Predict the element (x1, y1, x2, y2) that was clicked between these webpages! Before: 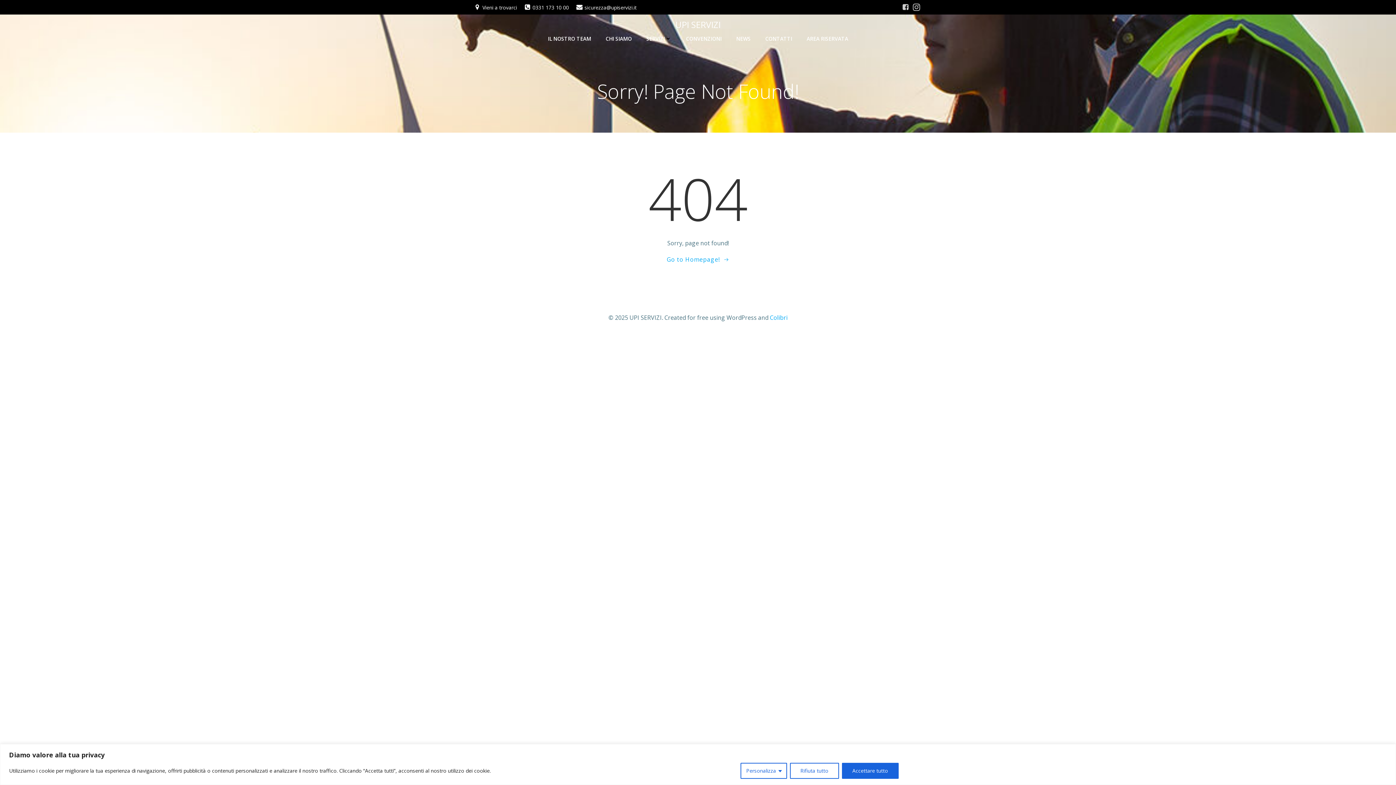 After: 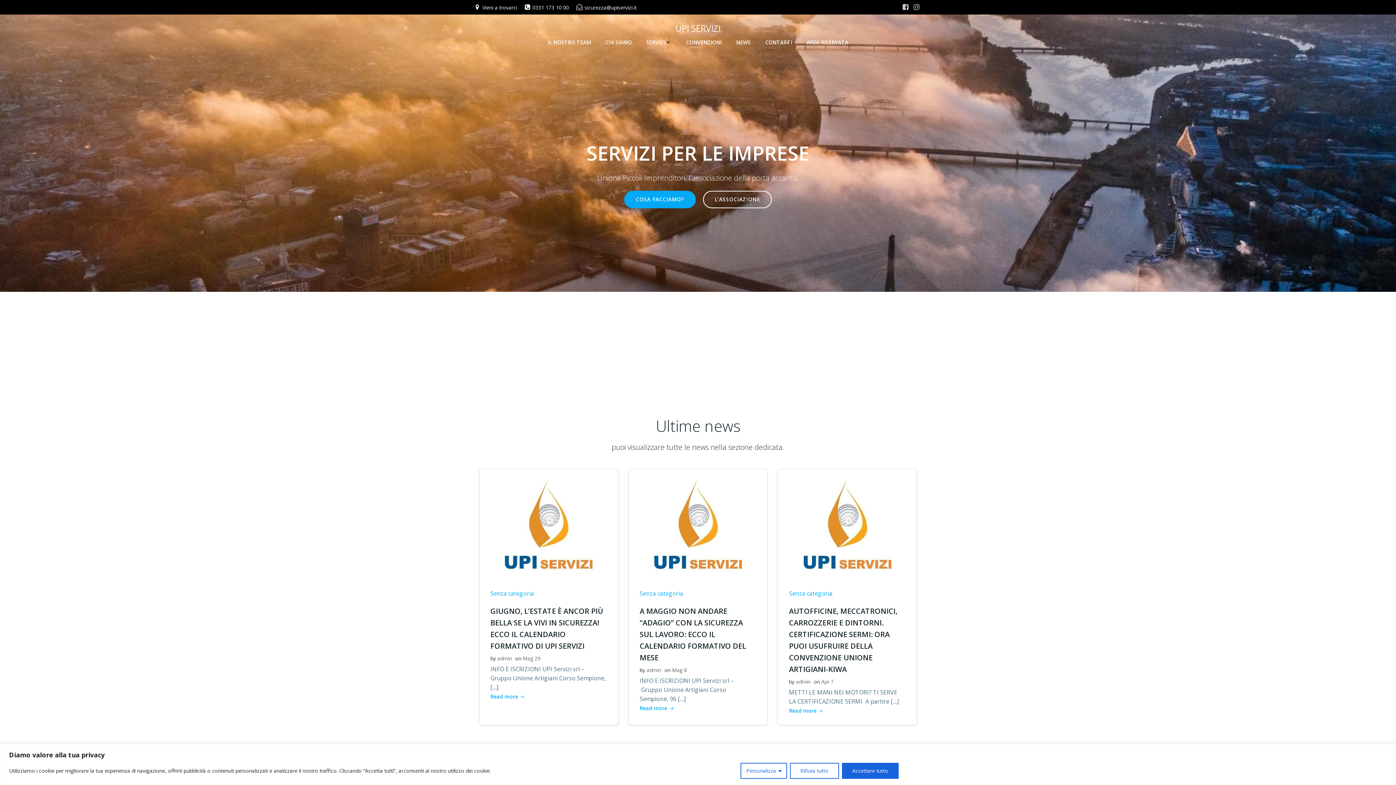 Action: bbox: (666, 255, 729, 264) label: Go to Homepage!